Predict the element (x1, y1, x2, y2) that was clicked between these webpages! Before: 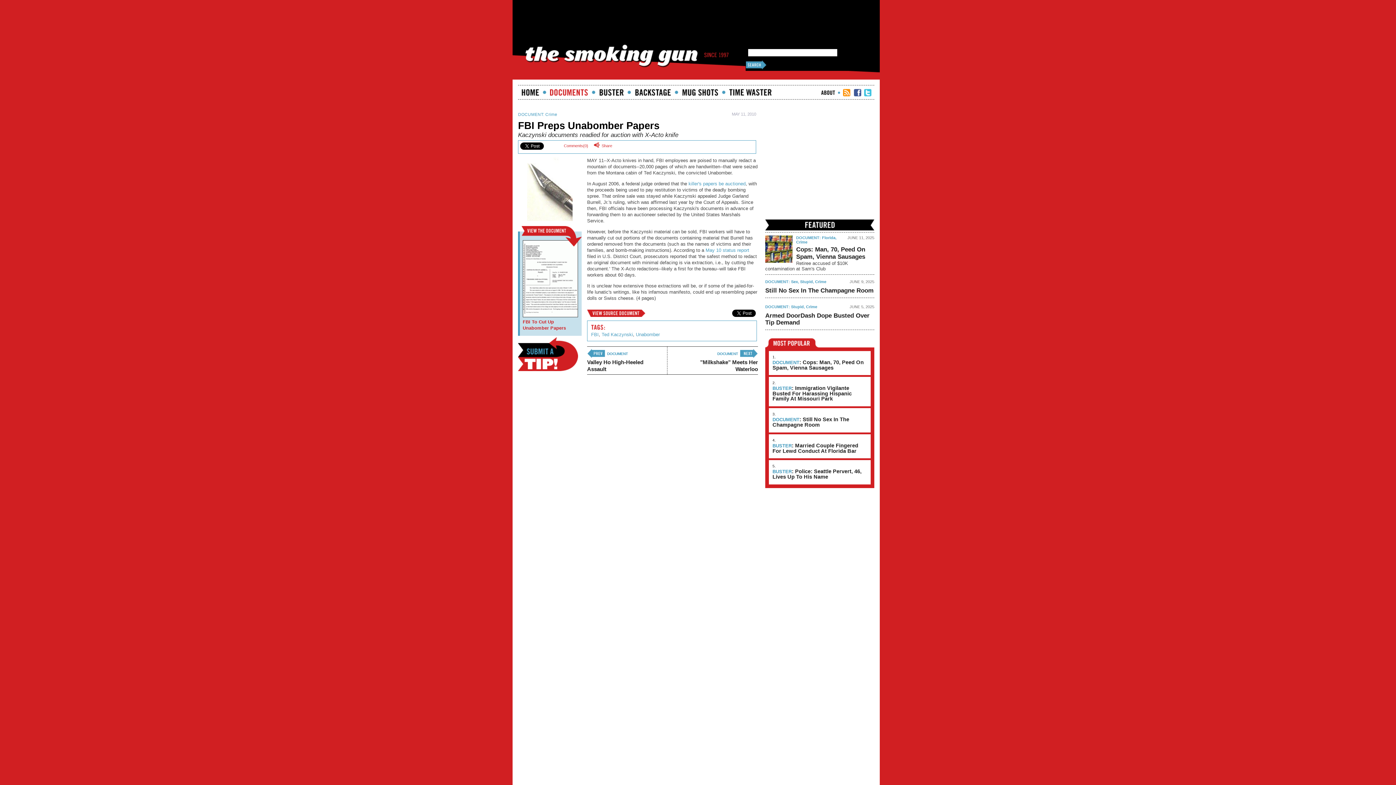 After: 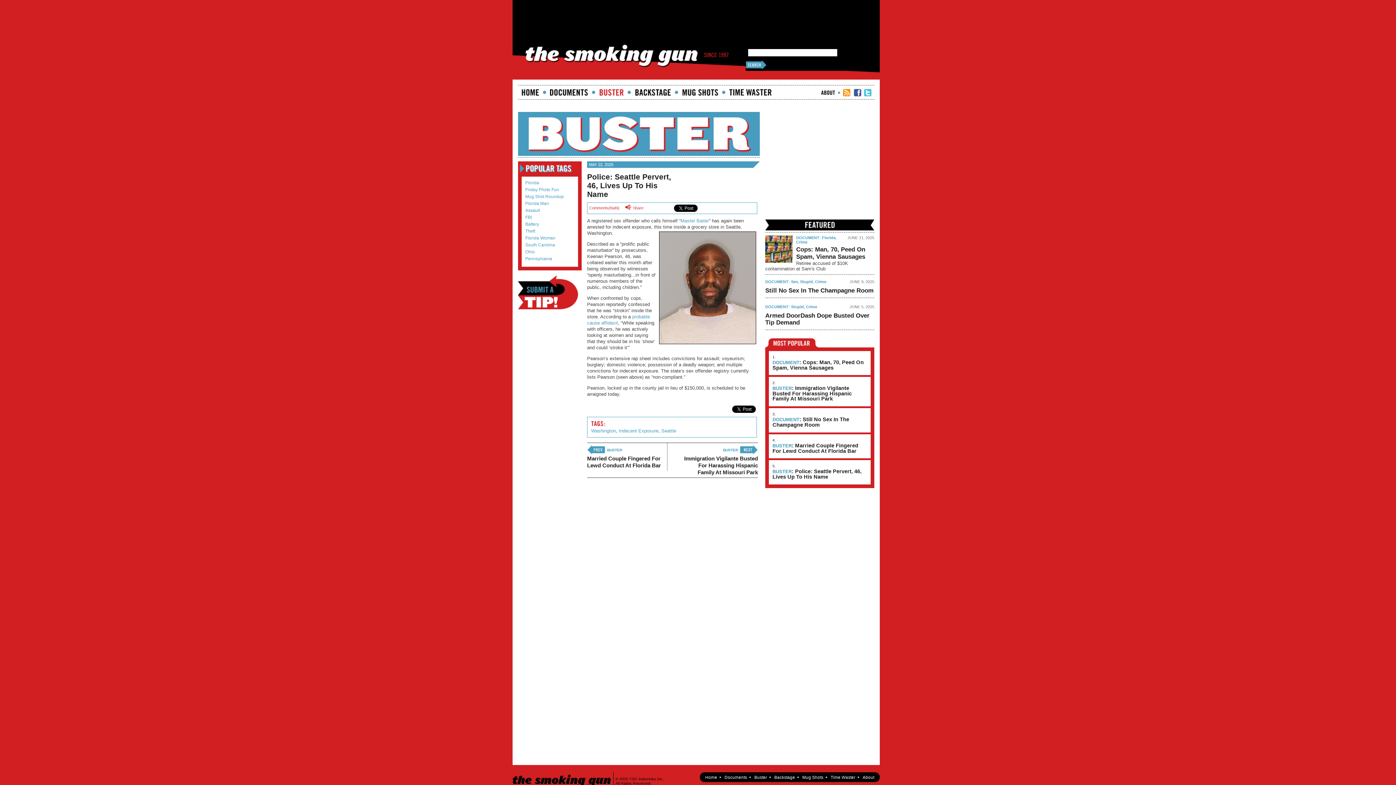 Action: label: BUSTER: Police: Seattle Pervert, 46, Lives Up To His Name bbox: (772, 469, 867, 479)